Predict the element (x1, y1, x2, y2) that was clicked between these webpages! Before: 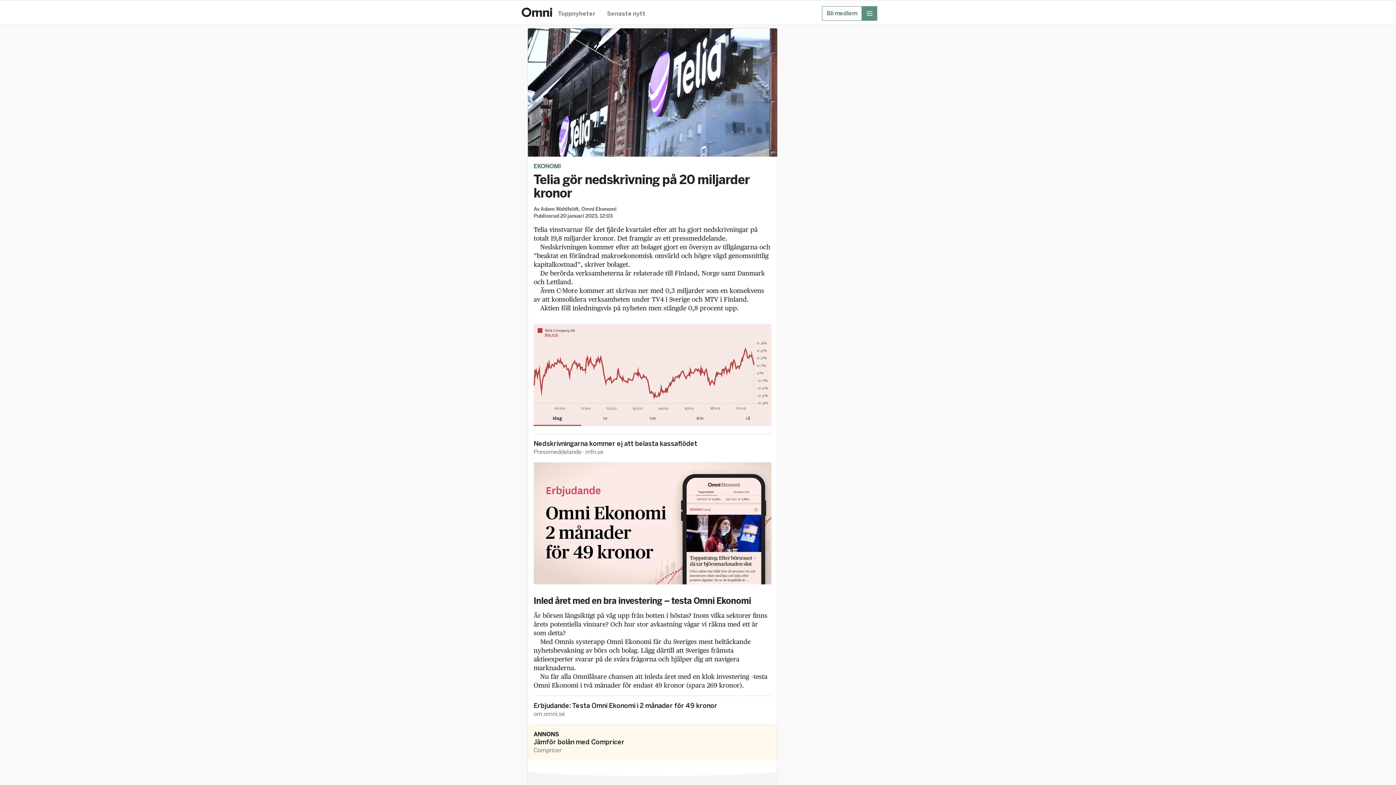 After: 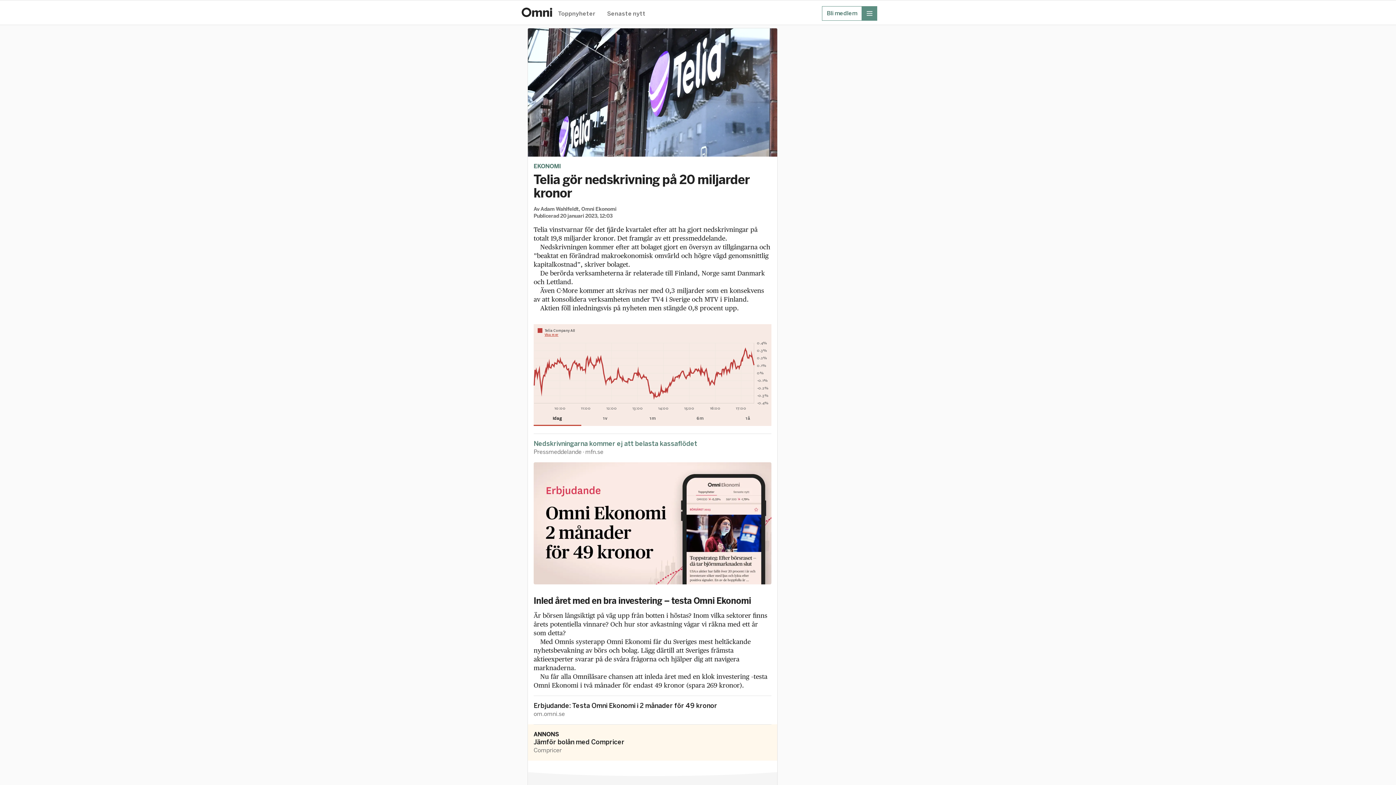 Action: bbox: (533, 569, 771, 577) label: Nedskrivningarna kommer ej att belasta kassaflödet